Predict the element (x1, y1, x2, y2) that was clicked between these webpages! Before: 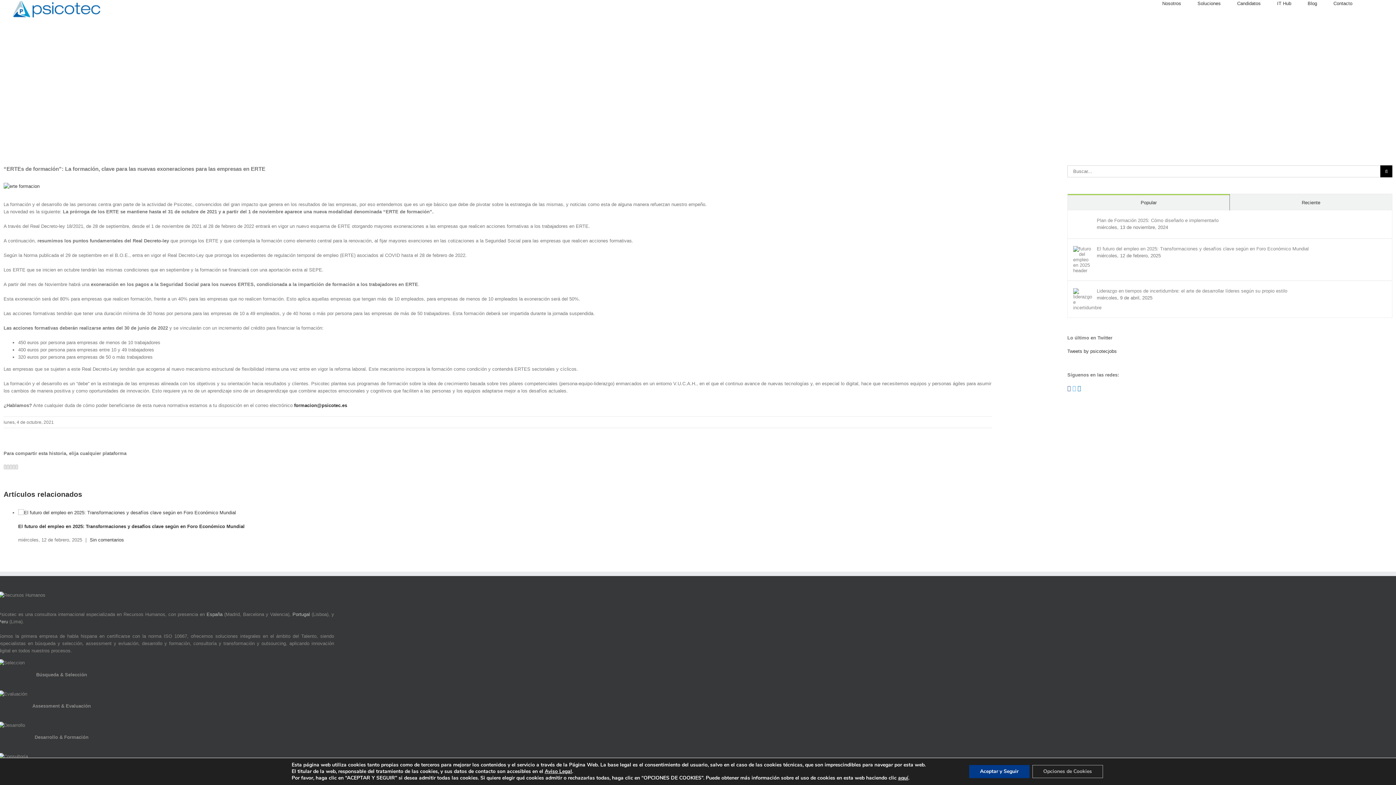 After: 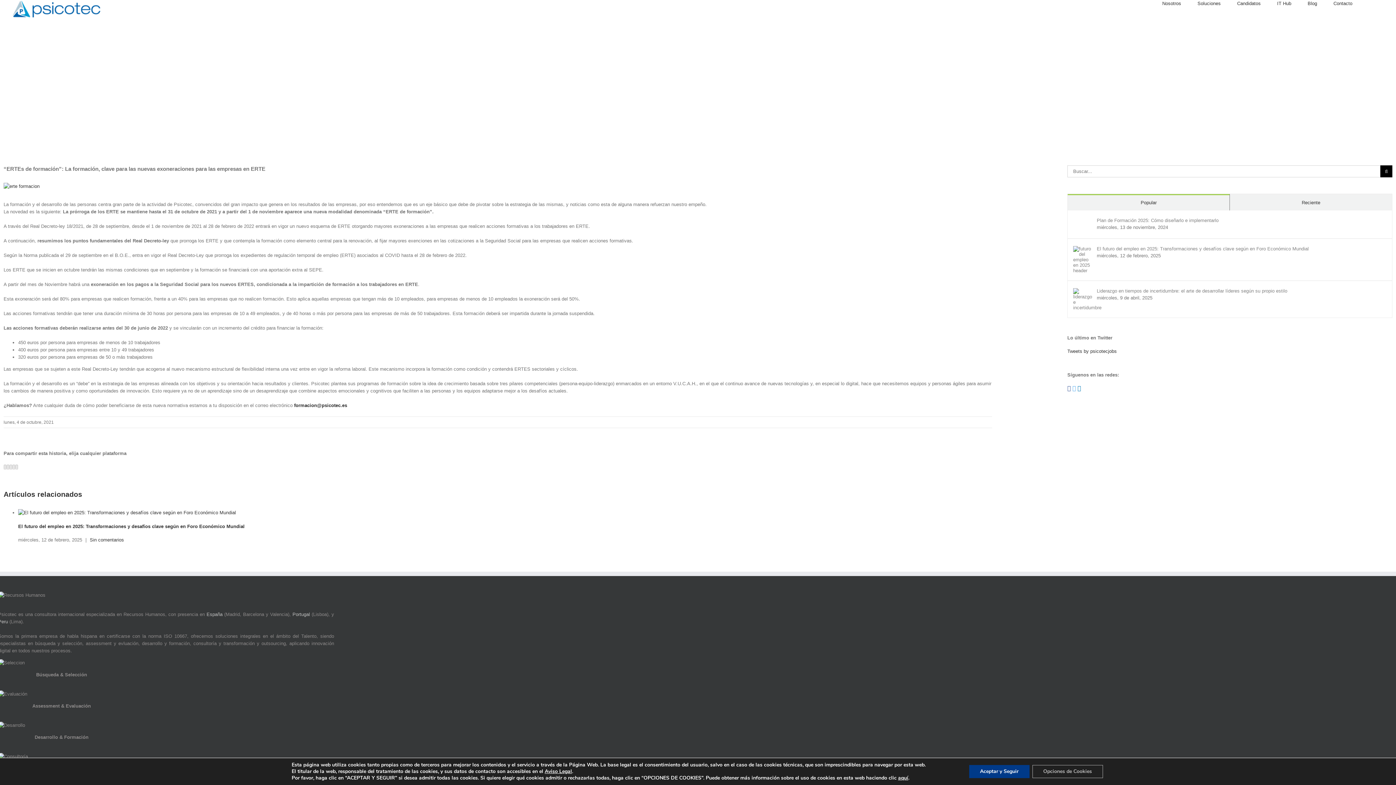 Action: bbox: (6, 464, 9, 469) label: Twitter